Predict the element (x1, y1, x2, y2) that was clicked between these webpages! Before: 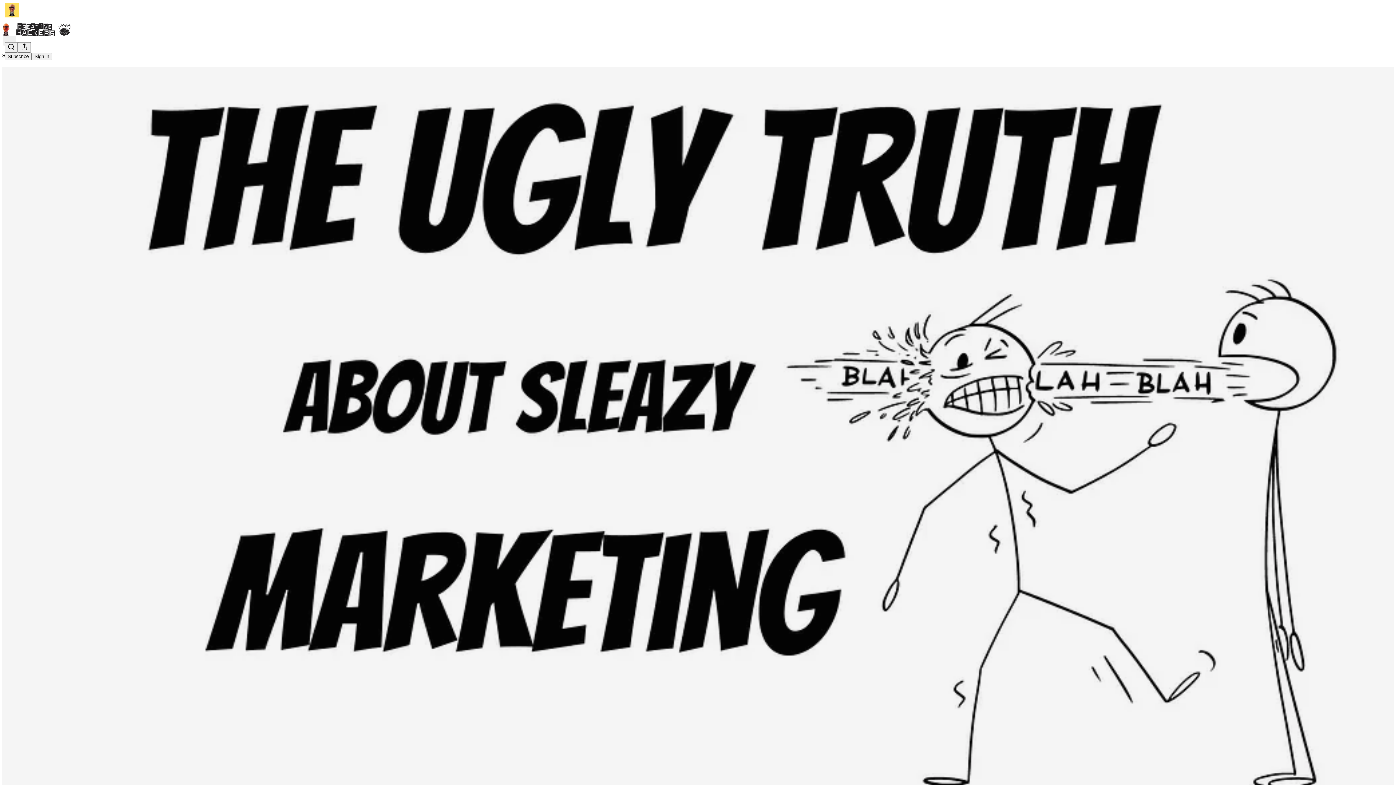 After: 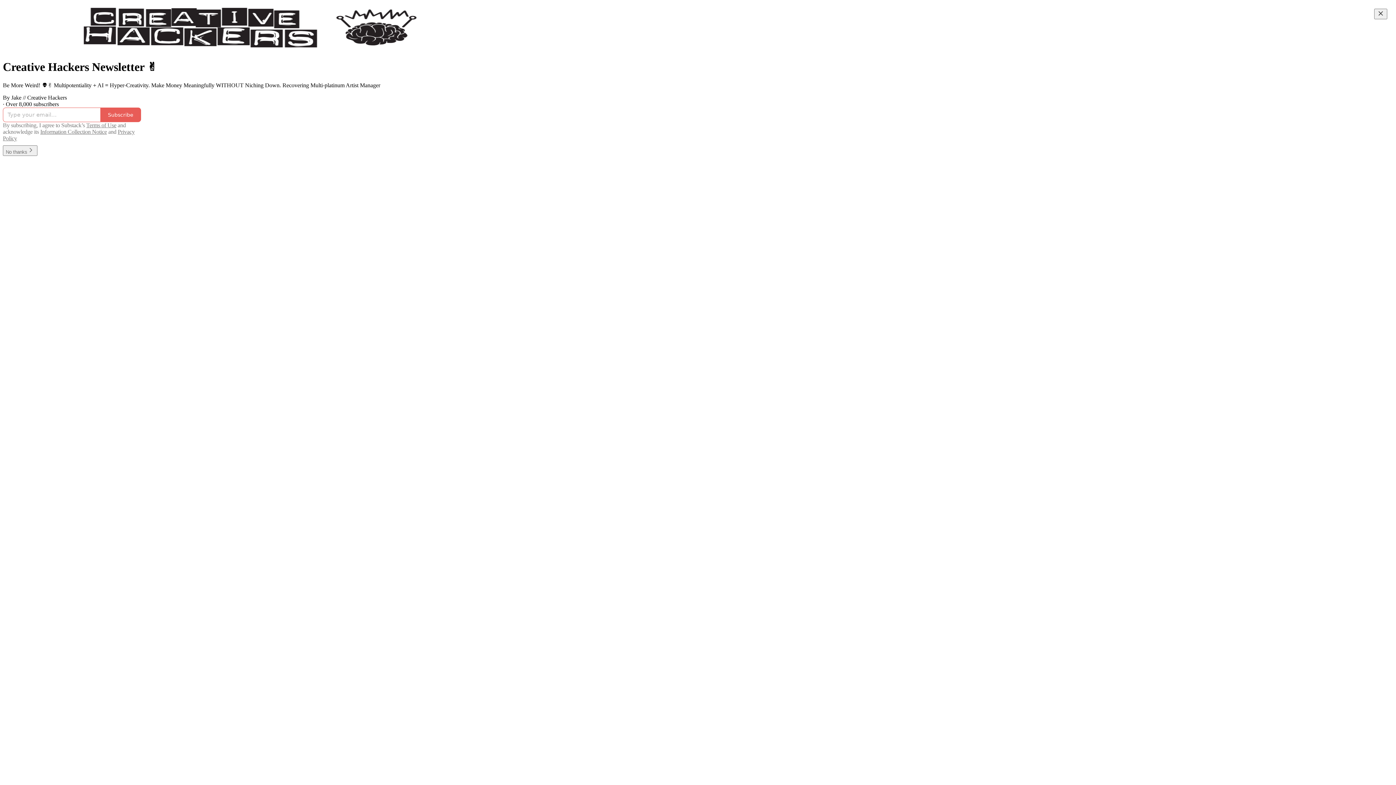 Action: bbox: (4, 2, 1399, 17)